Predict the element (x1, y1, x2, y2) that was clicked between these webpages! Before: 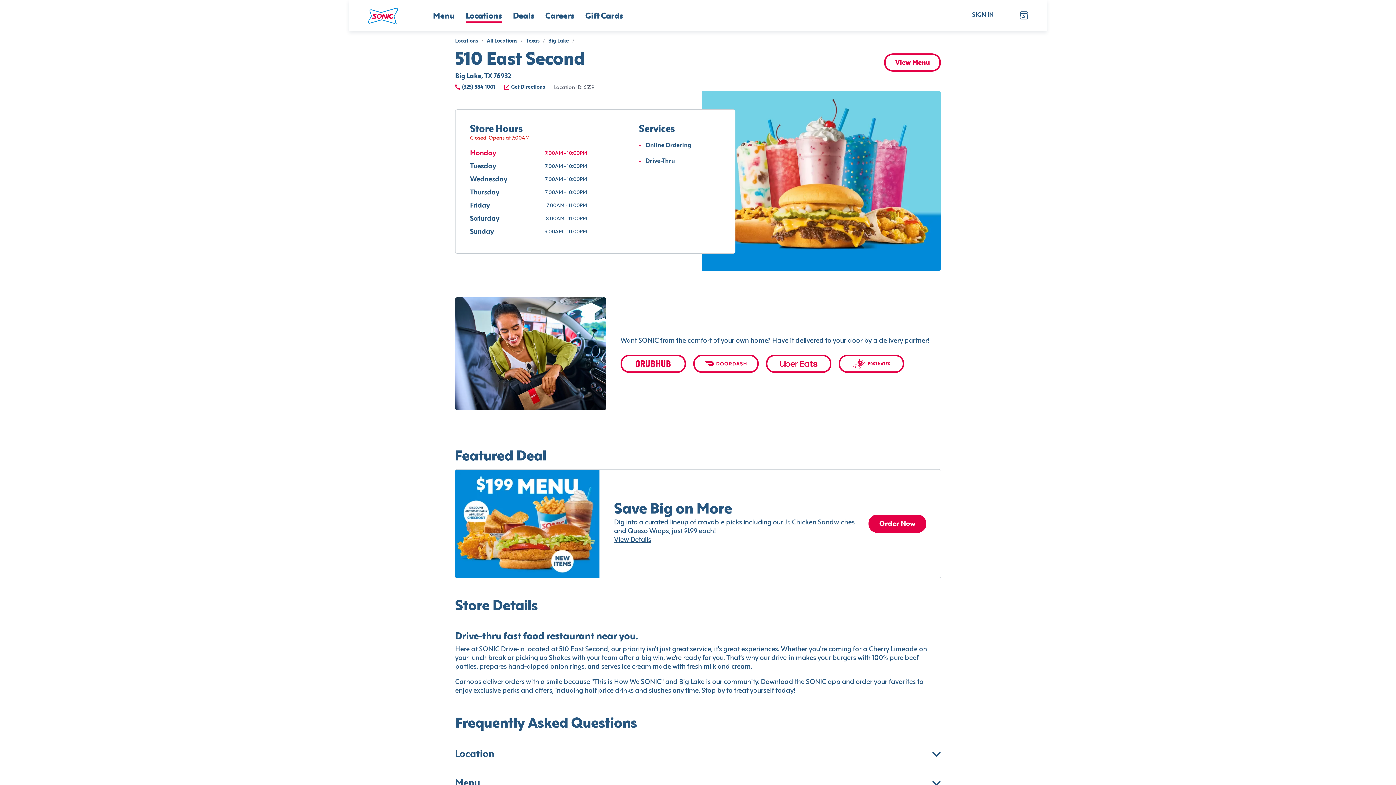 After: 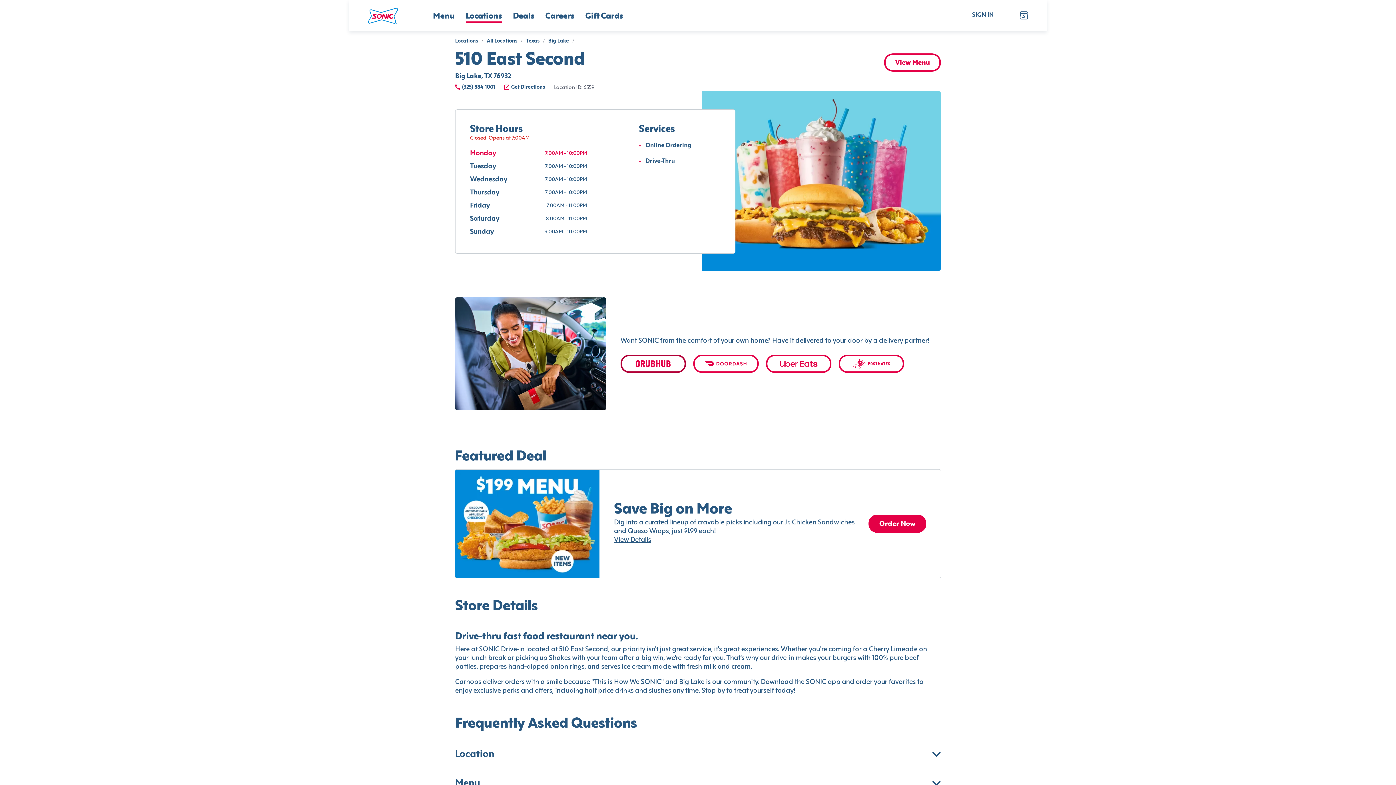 Action: bbox: (620, 317, 686, 335)